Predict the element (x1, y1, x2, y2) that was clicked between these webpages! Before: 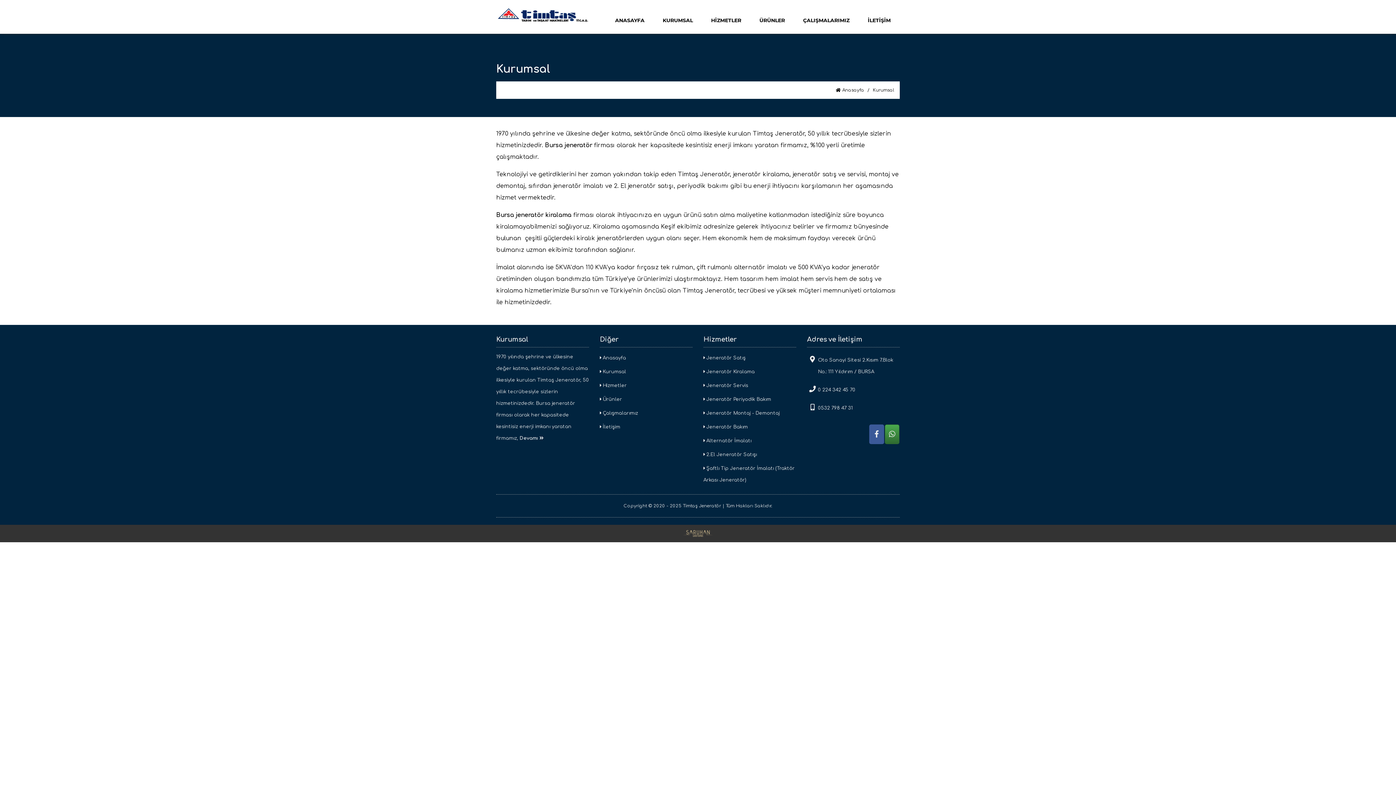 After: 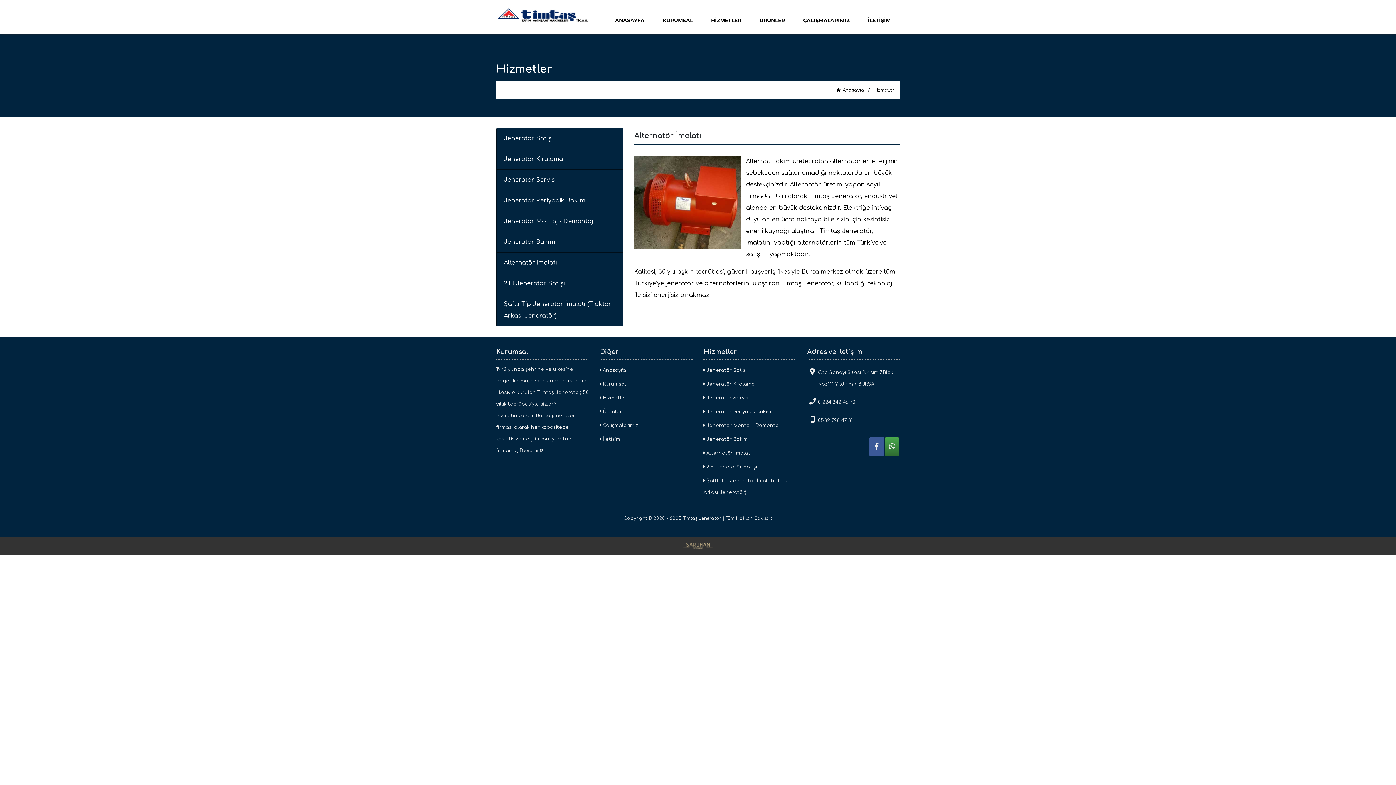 Action: label:  Alternatör İmalatı bbox: (703, 434, 796, 448)